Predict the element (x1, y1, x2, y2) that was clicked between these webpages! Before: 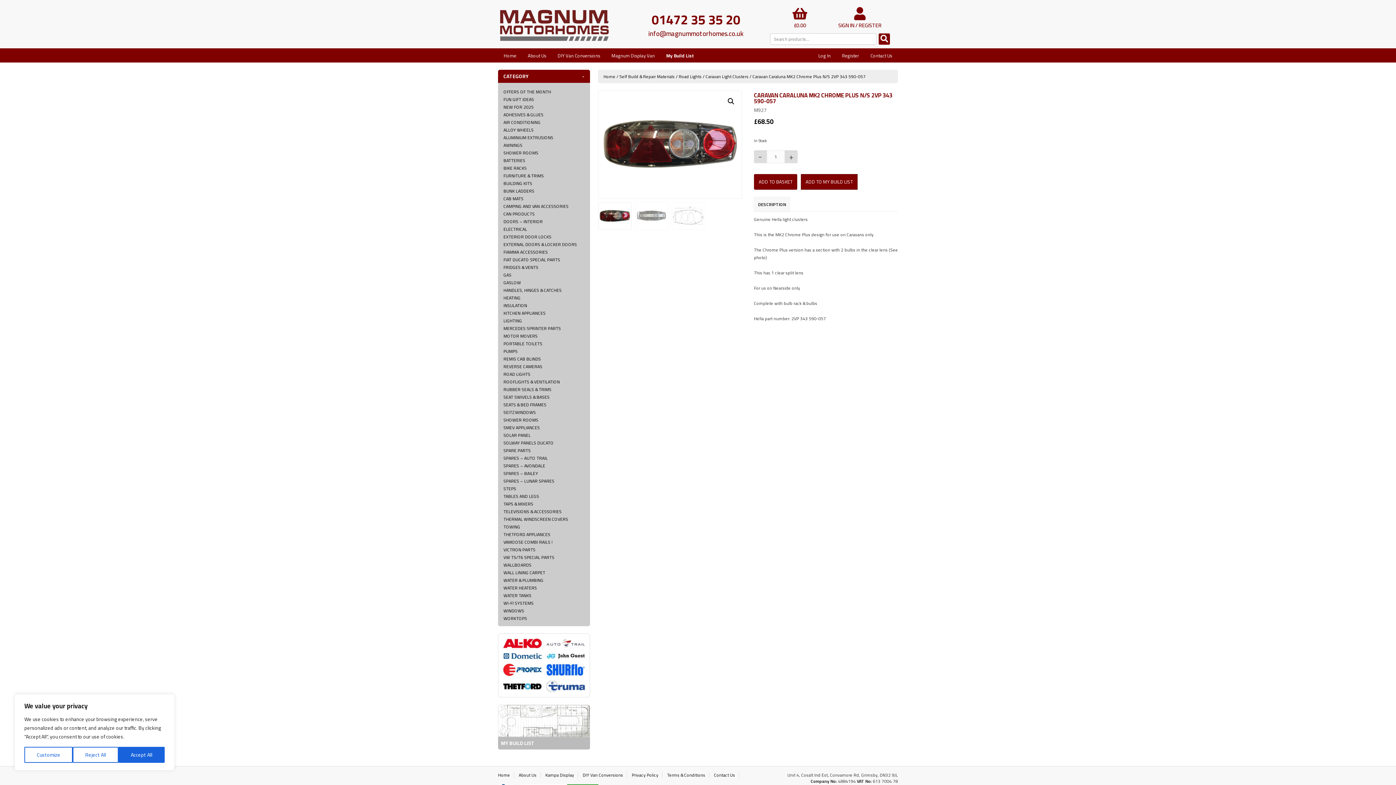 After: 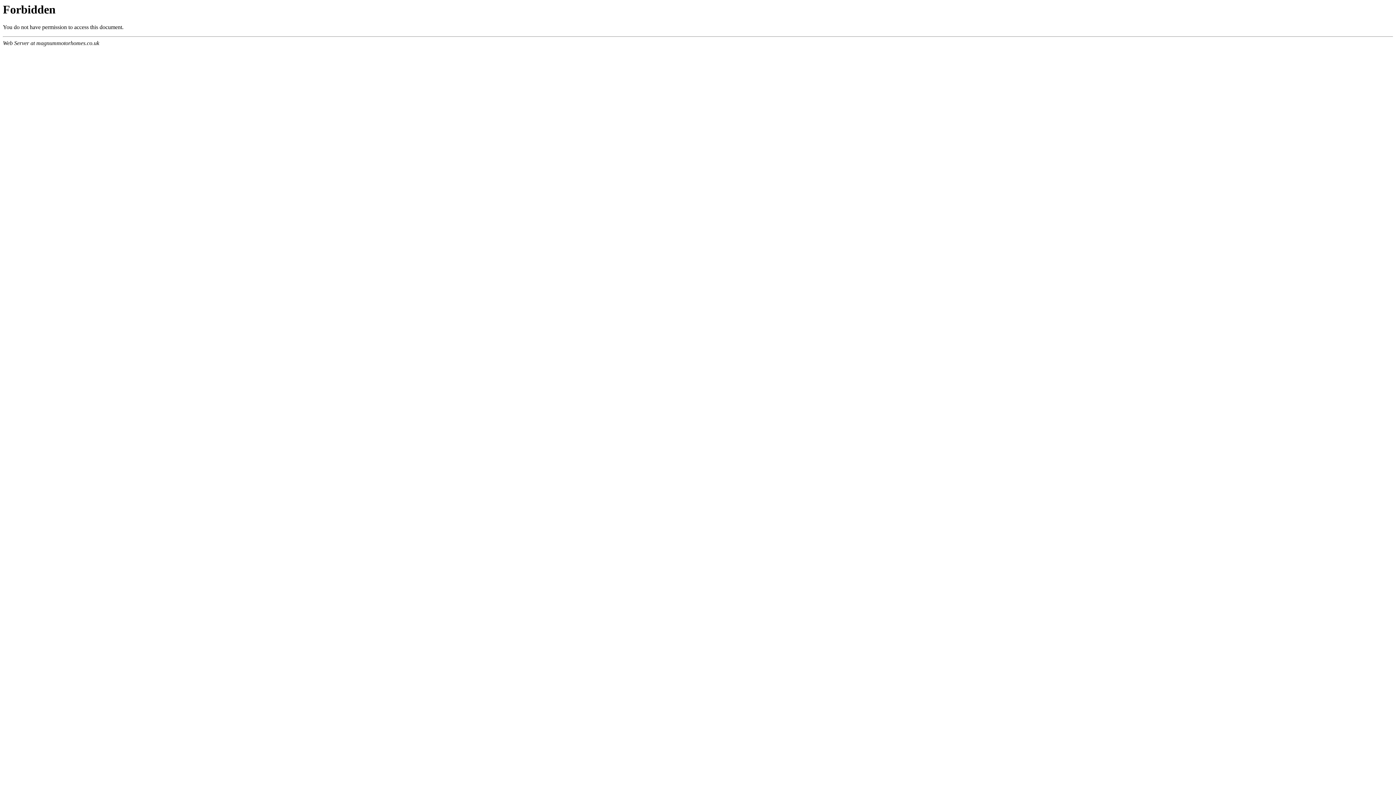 Action: label: VW T5/T6 SPECIAL PARTS bbox: (503, 553, 554, 561)